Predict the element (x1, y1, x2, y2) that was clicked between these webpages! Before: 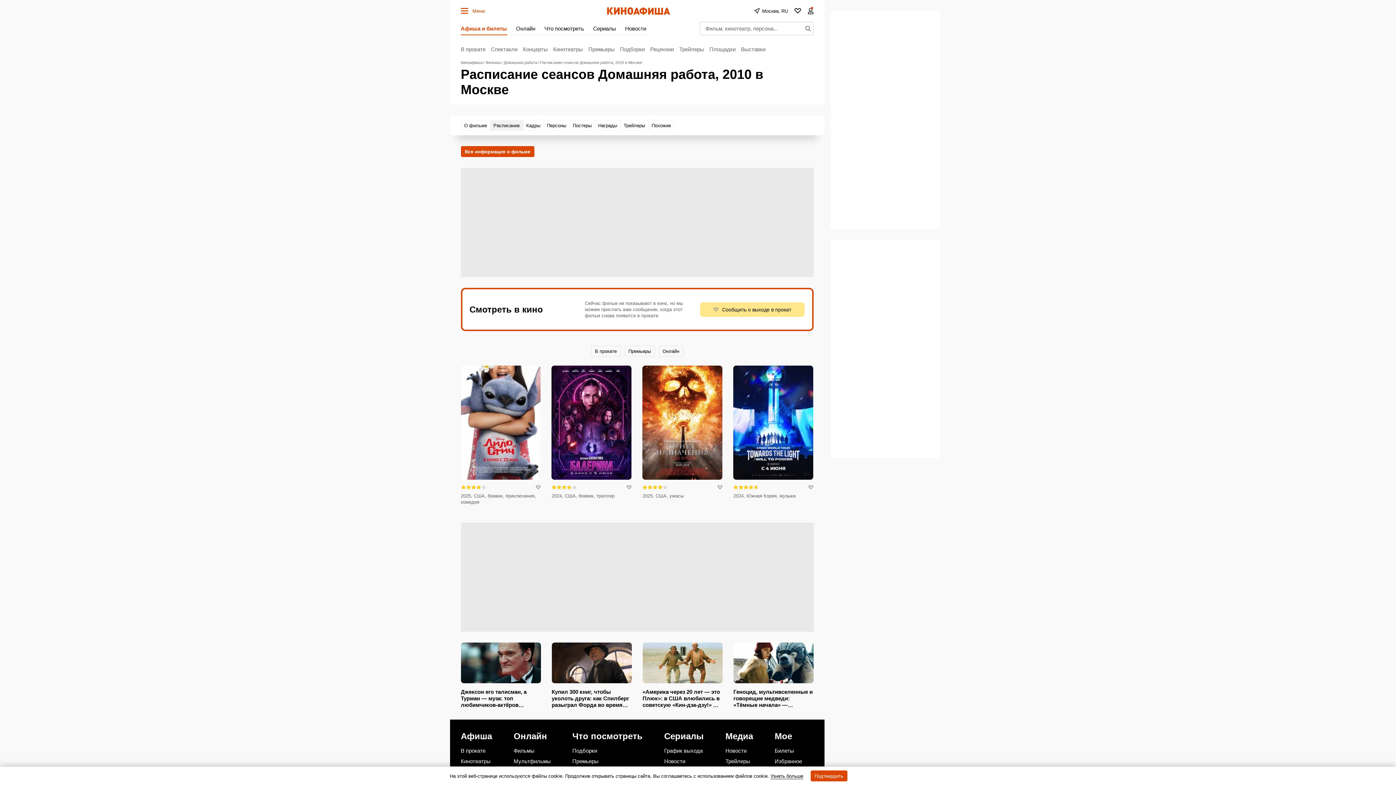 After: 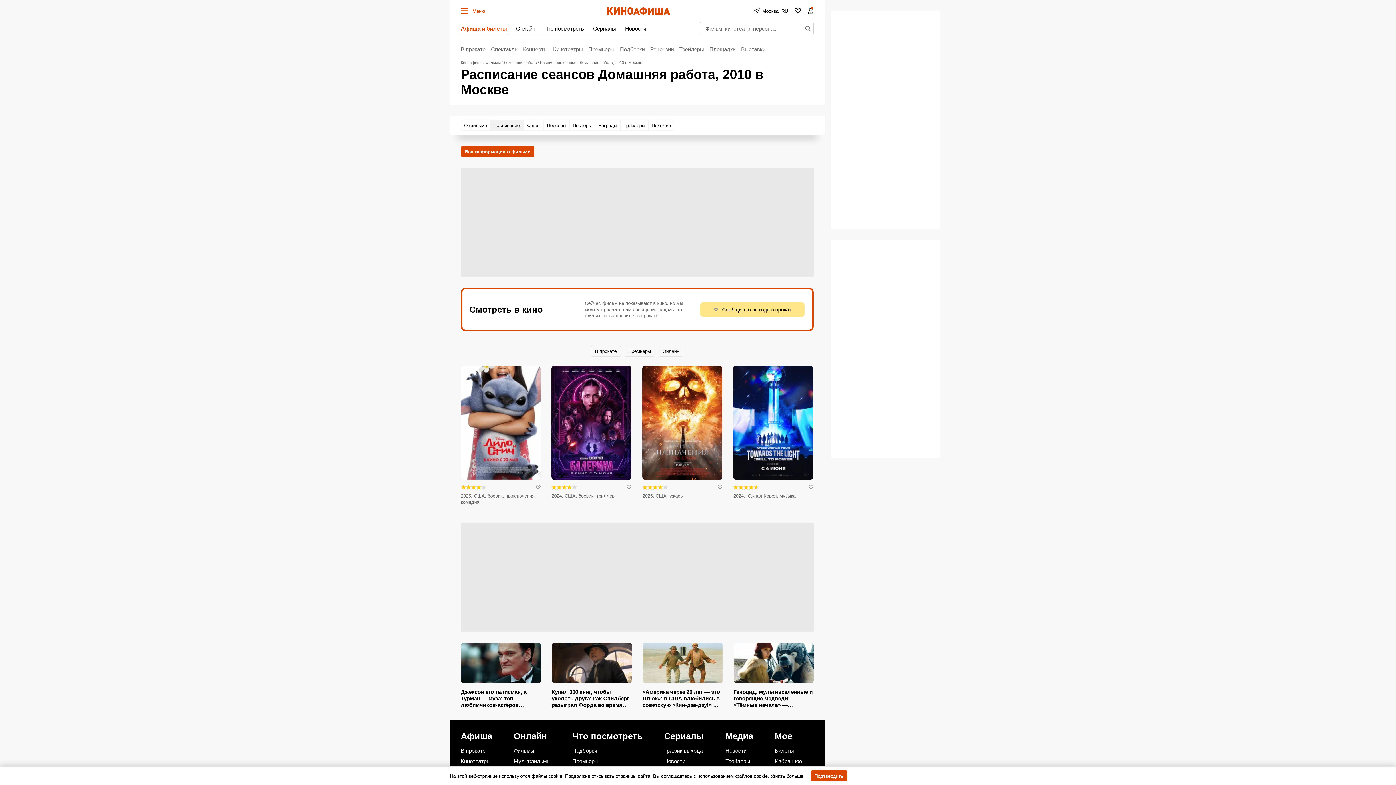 Action: bbox: (770, 773, 803, 779) label: Узнать больше